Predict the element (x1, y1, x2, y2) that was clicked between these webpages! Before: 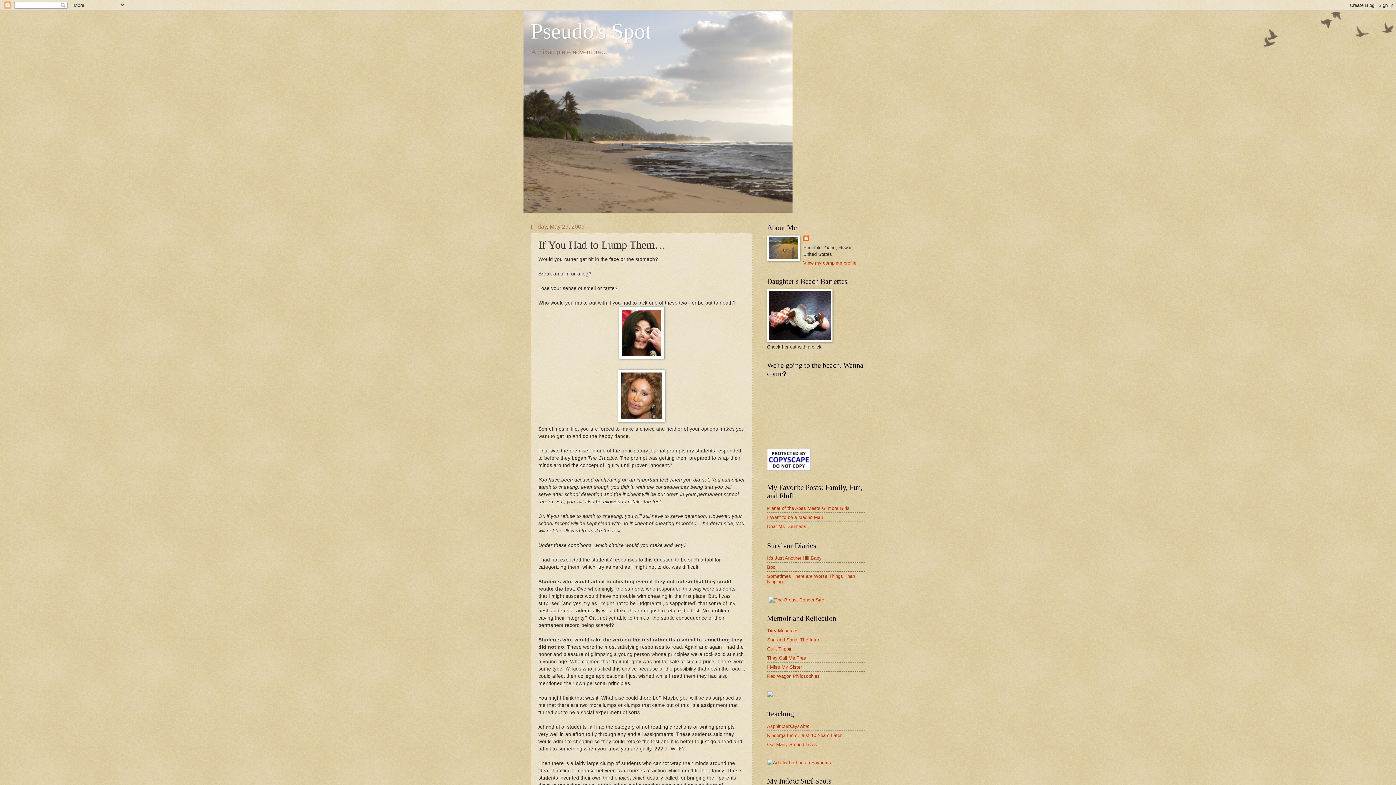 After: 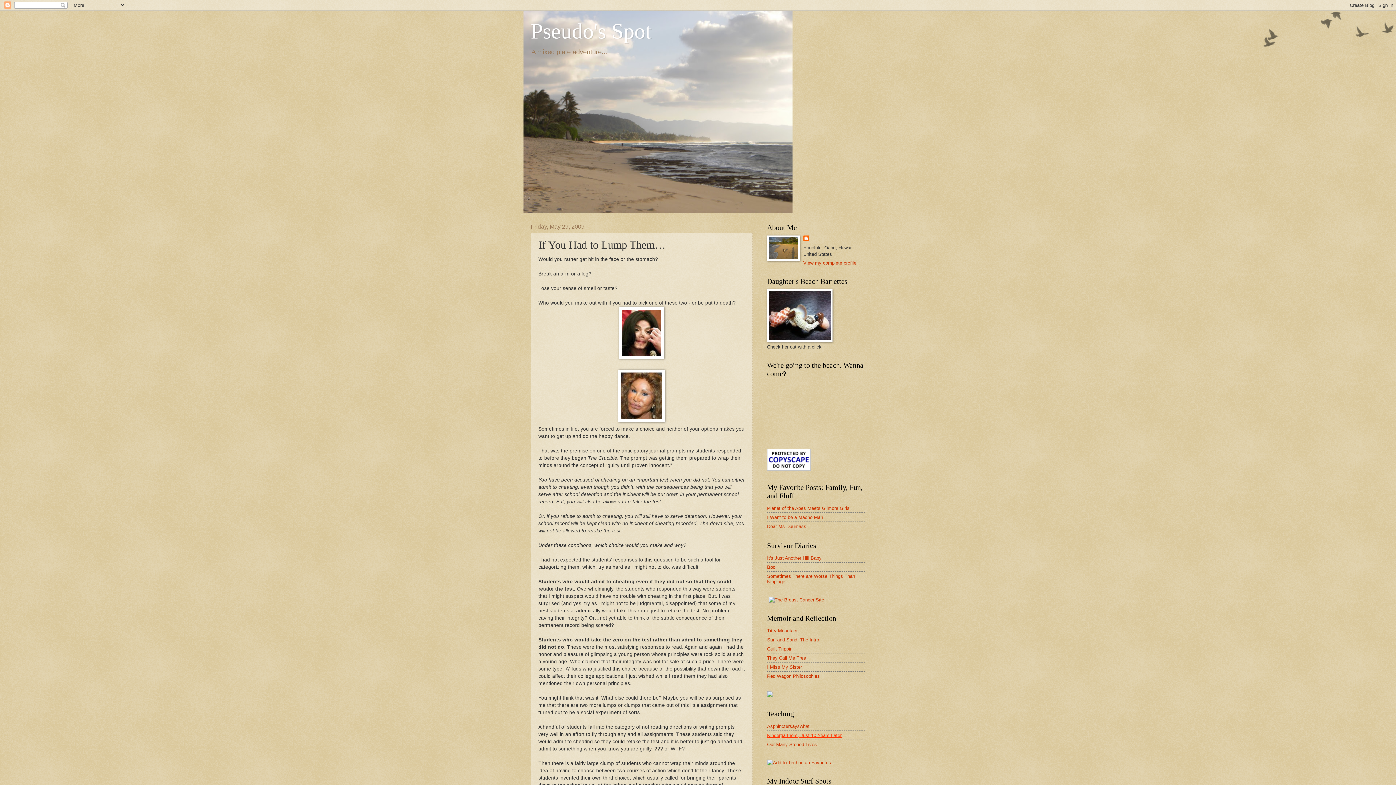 Action: label: Kindergartners, Just 10 Years Later bbox: (767, 733, 841, 738)